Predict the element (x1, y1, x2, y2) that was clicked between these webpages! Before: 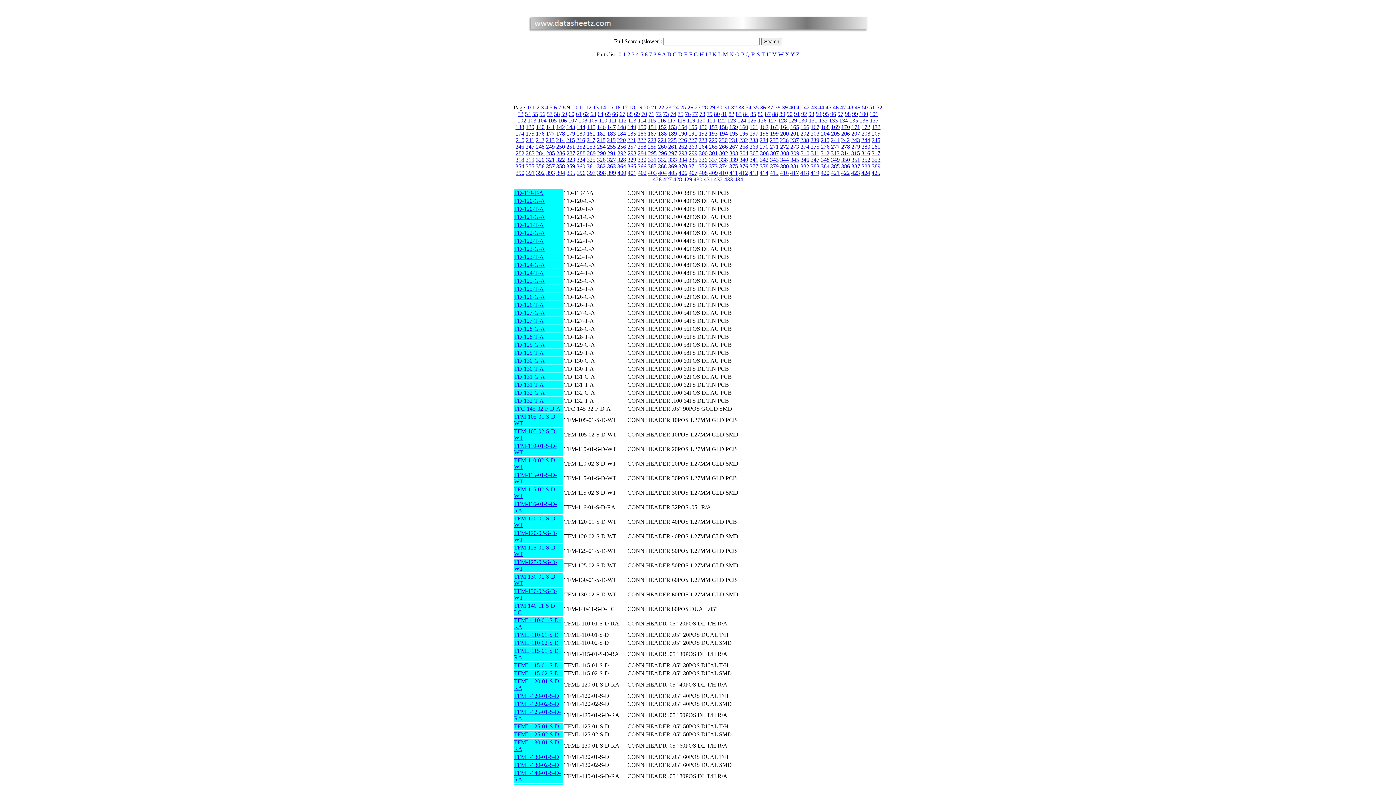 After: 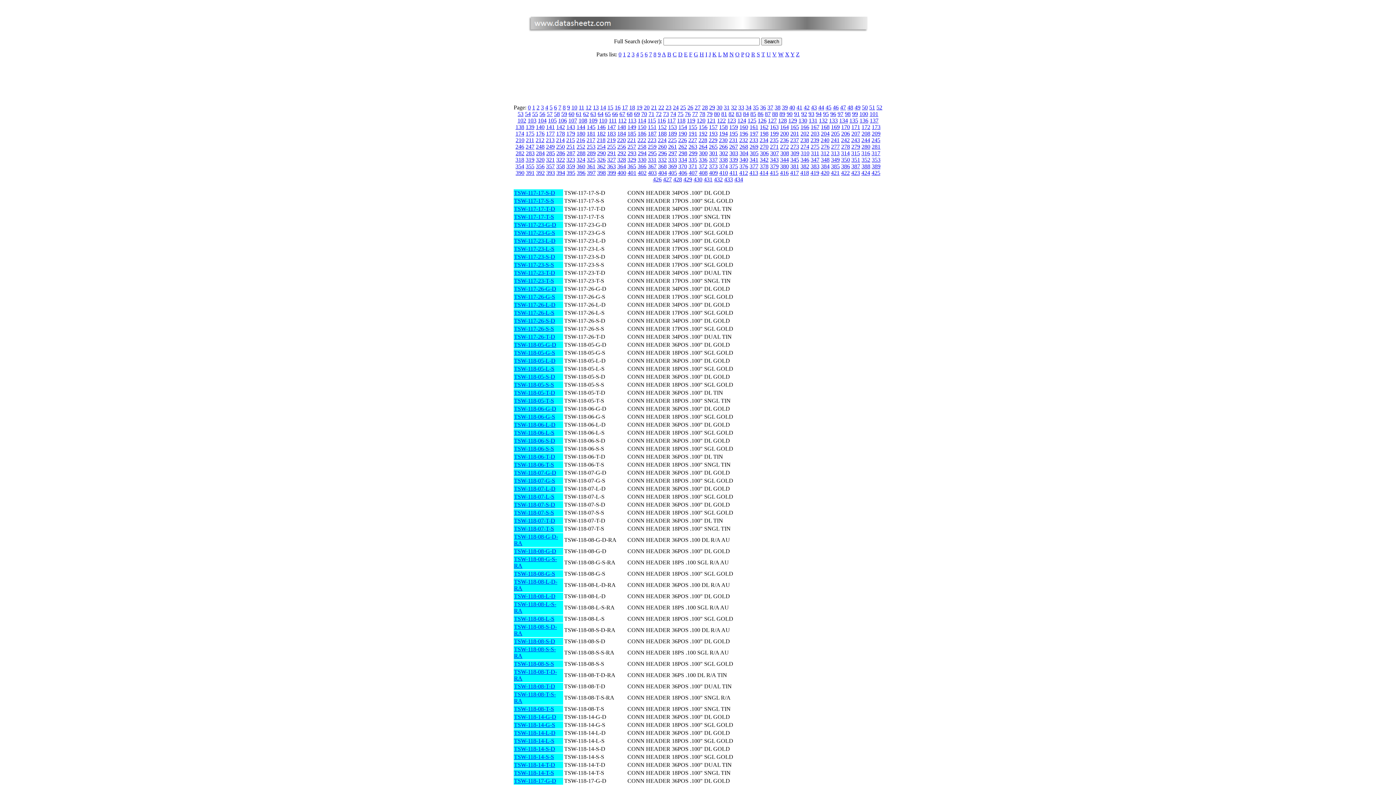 Action: bbox: (709, 130, 717, 136) label: 193